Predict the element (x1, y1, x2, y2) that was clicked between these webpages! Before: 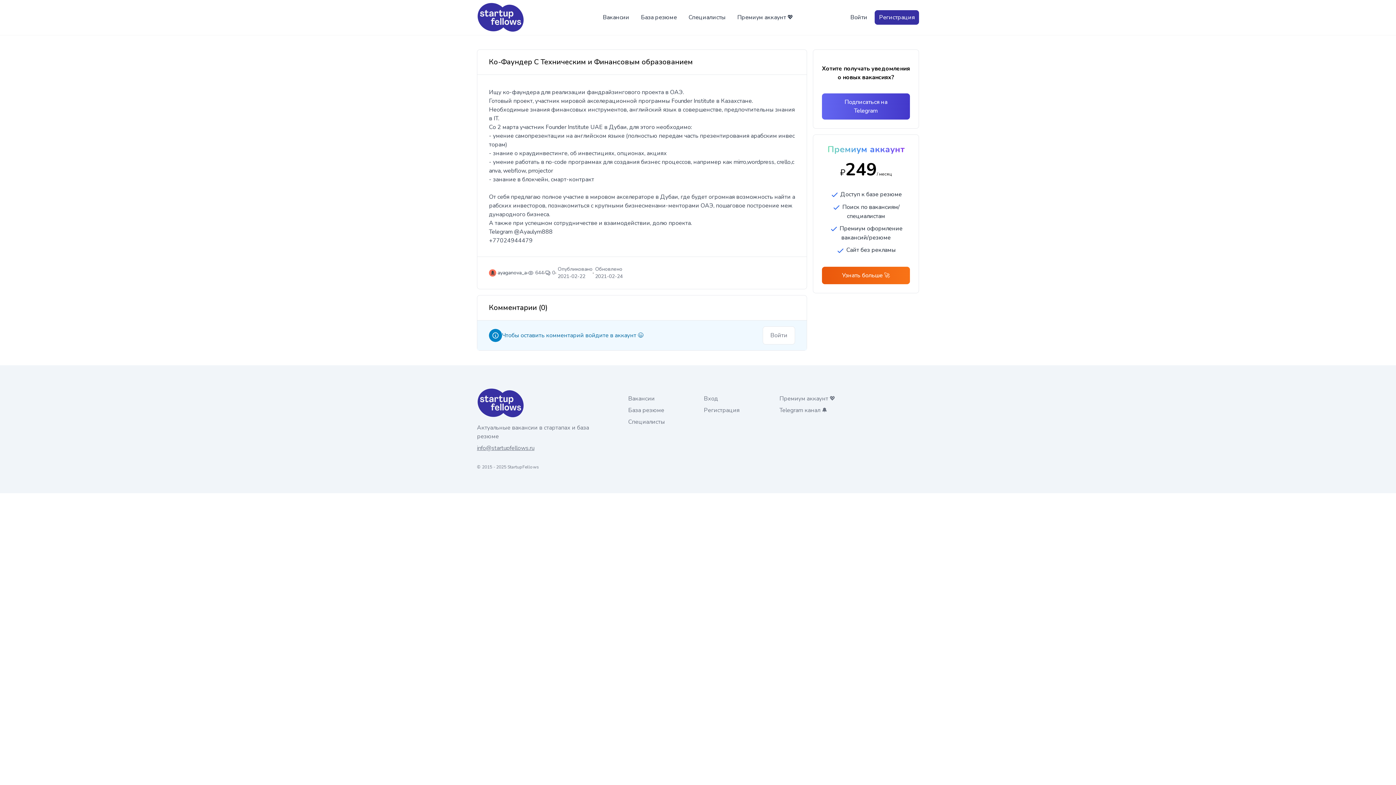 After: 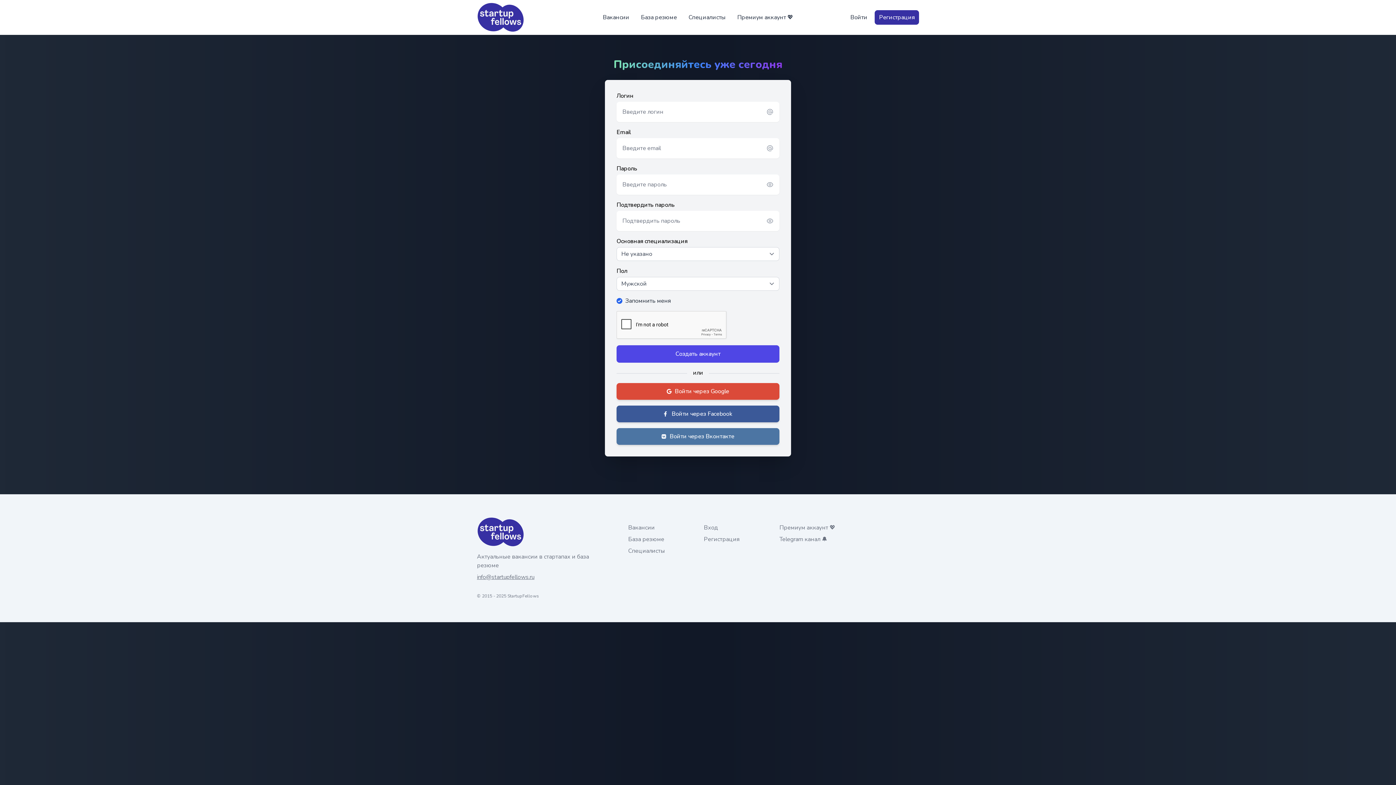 Action: bbox: (874, 10, 919, 24) label: Регистрация